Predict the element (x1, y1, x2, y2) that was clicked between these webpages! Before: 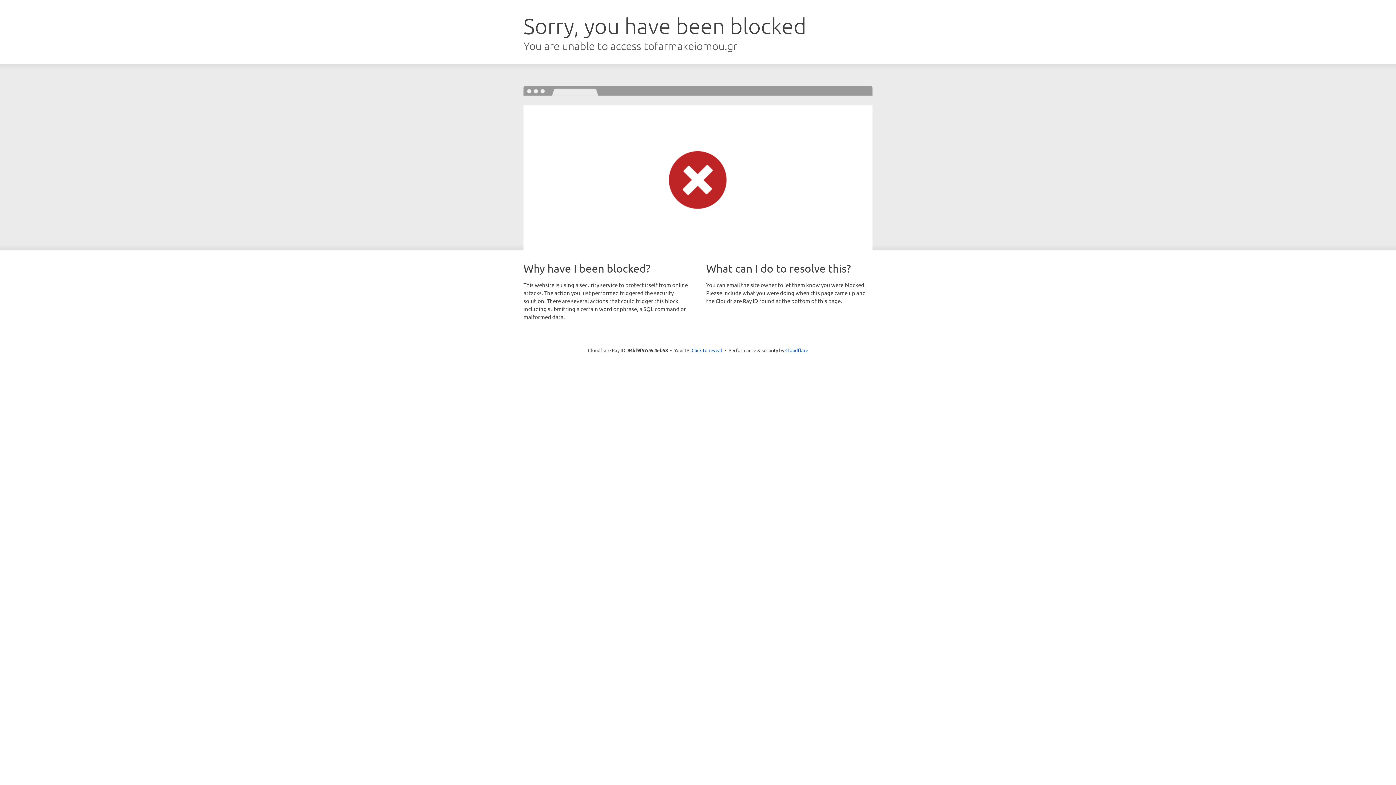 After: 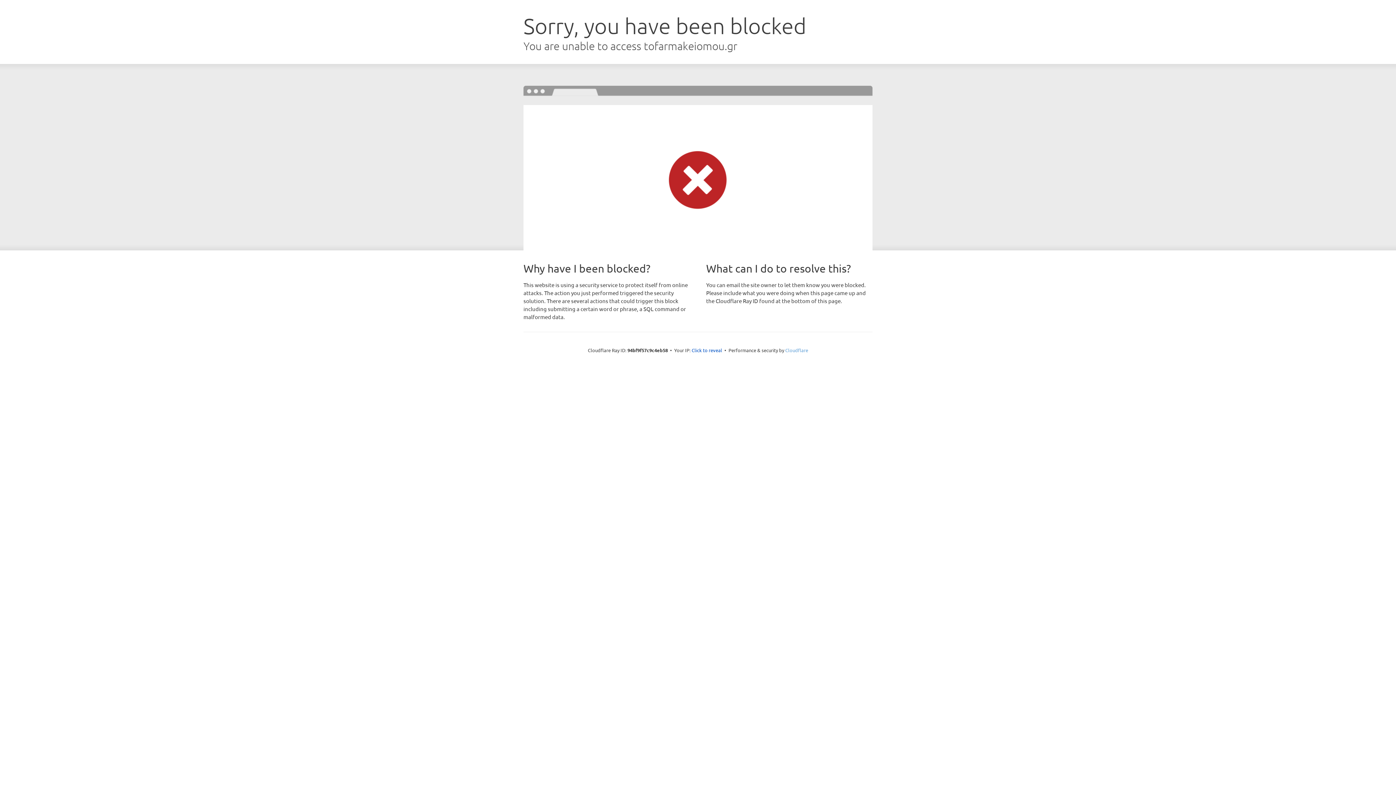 Action: label: Cloudflare bbox: (785, 347, 808, 353)